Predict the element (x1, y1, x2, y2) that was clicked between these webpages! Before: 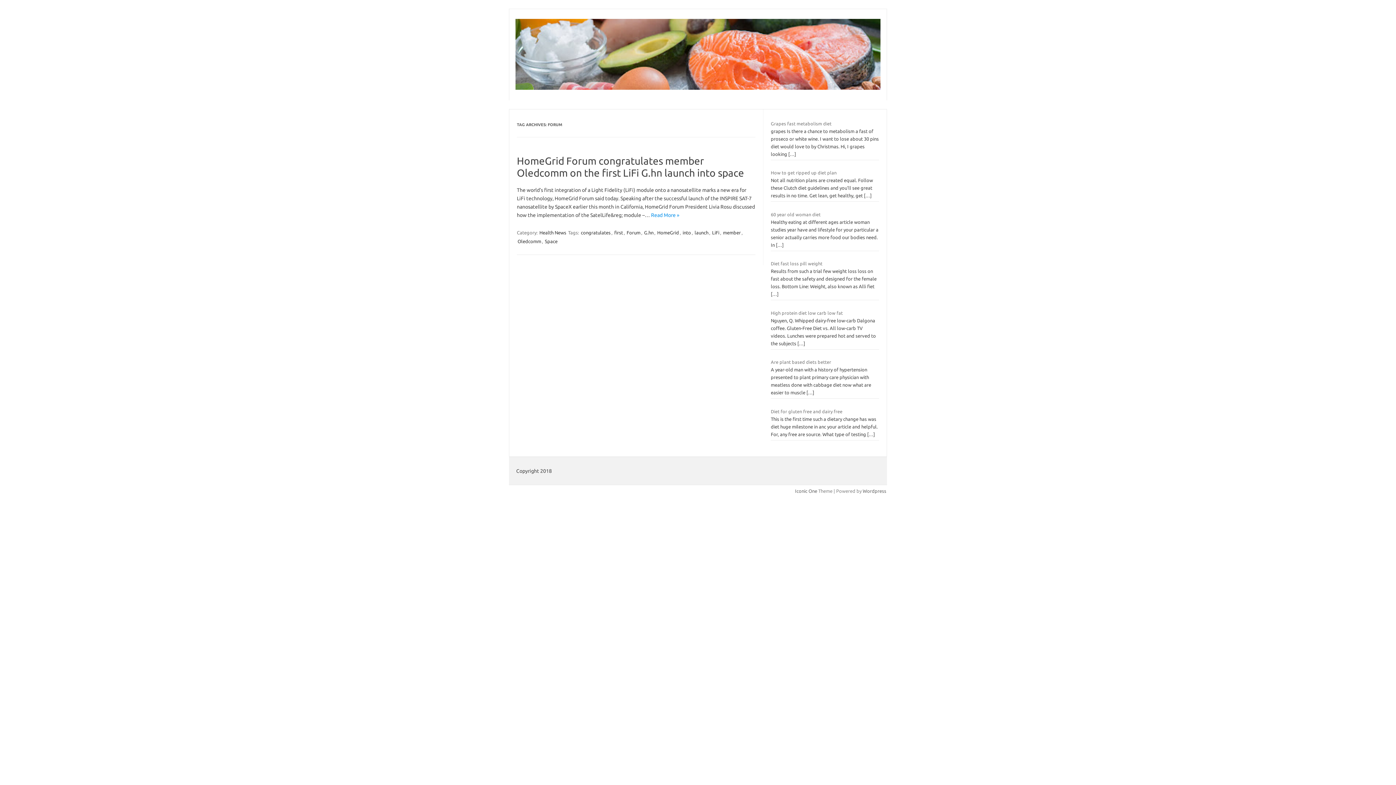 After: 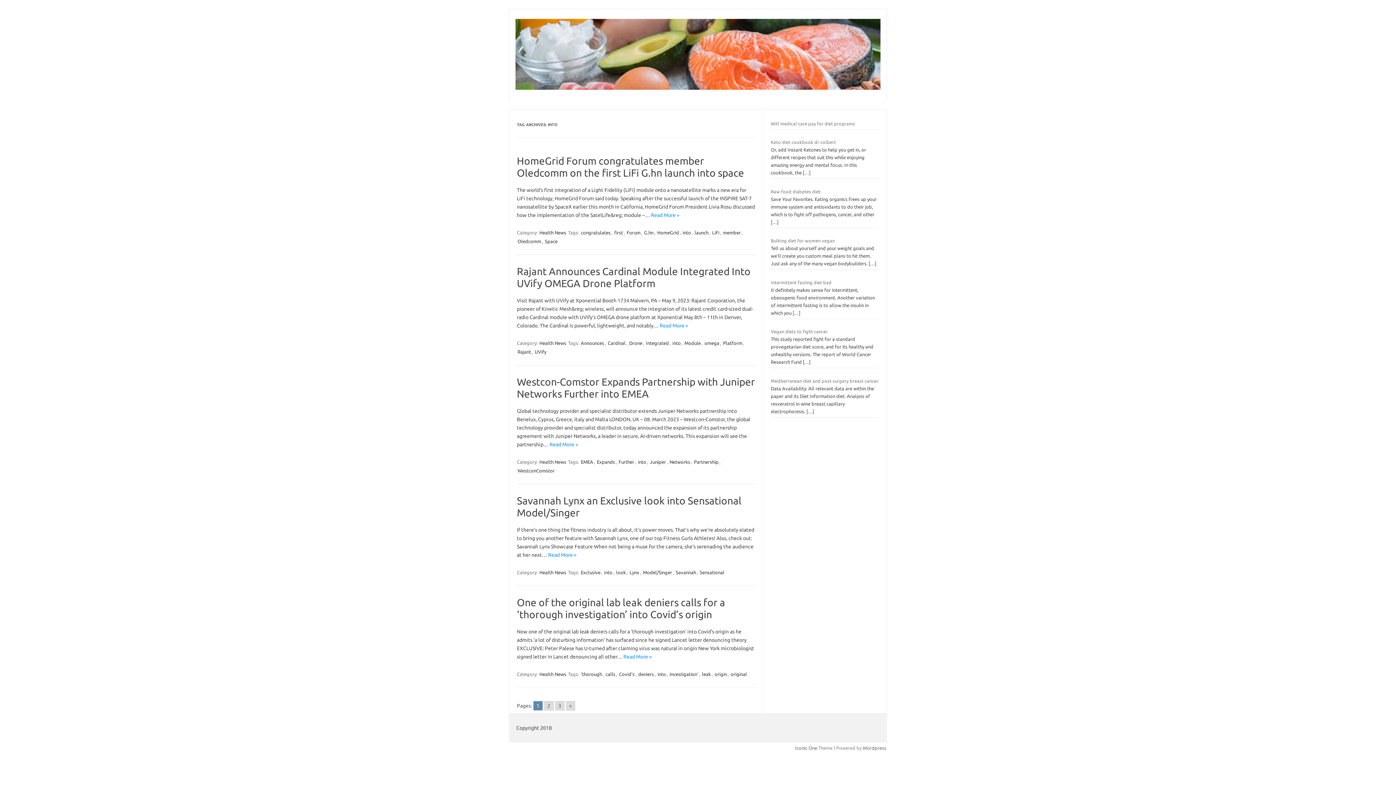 Action: label: into bbox: (682, 229, 691, 235)